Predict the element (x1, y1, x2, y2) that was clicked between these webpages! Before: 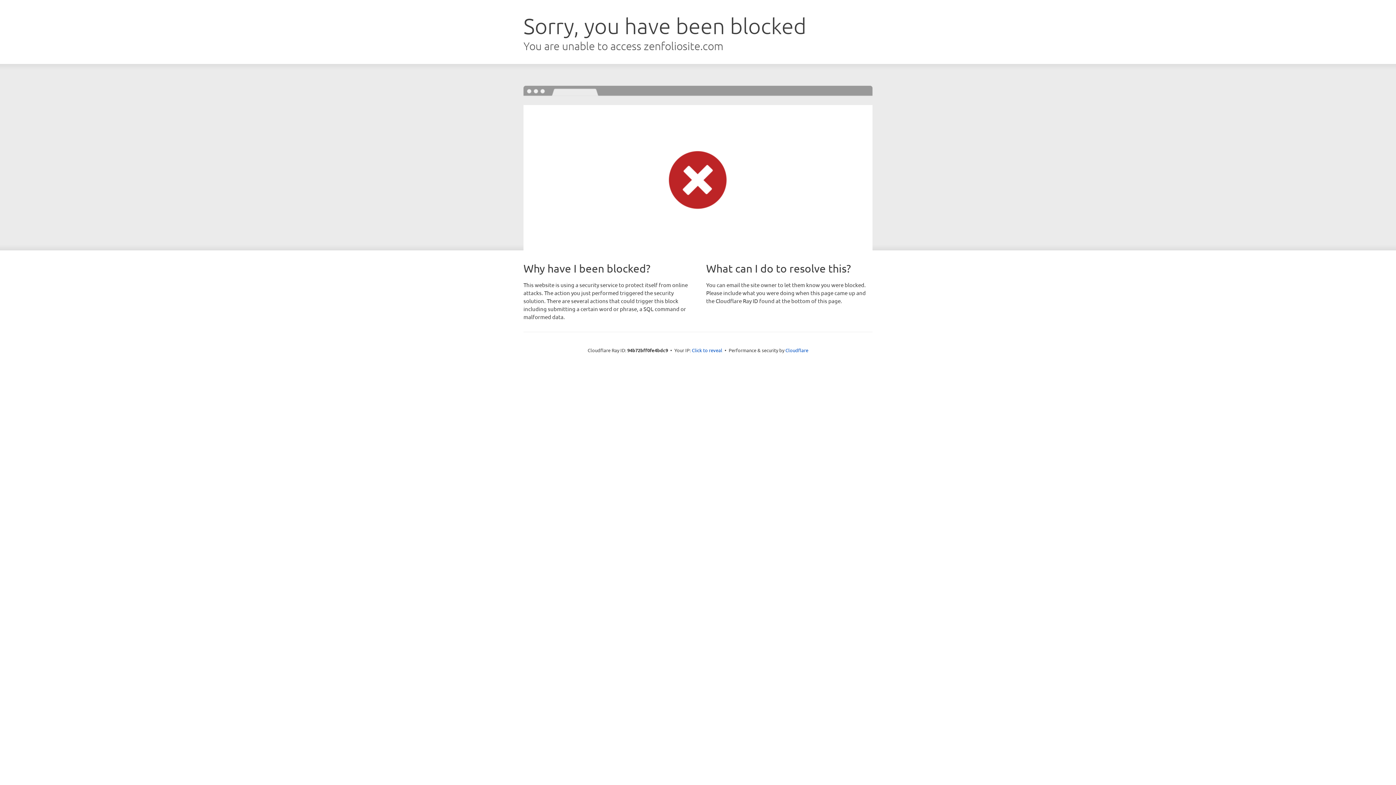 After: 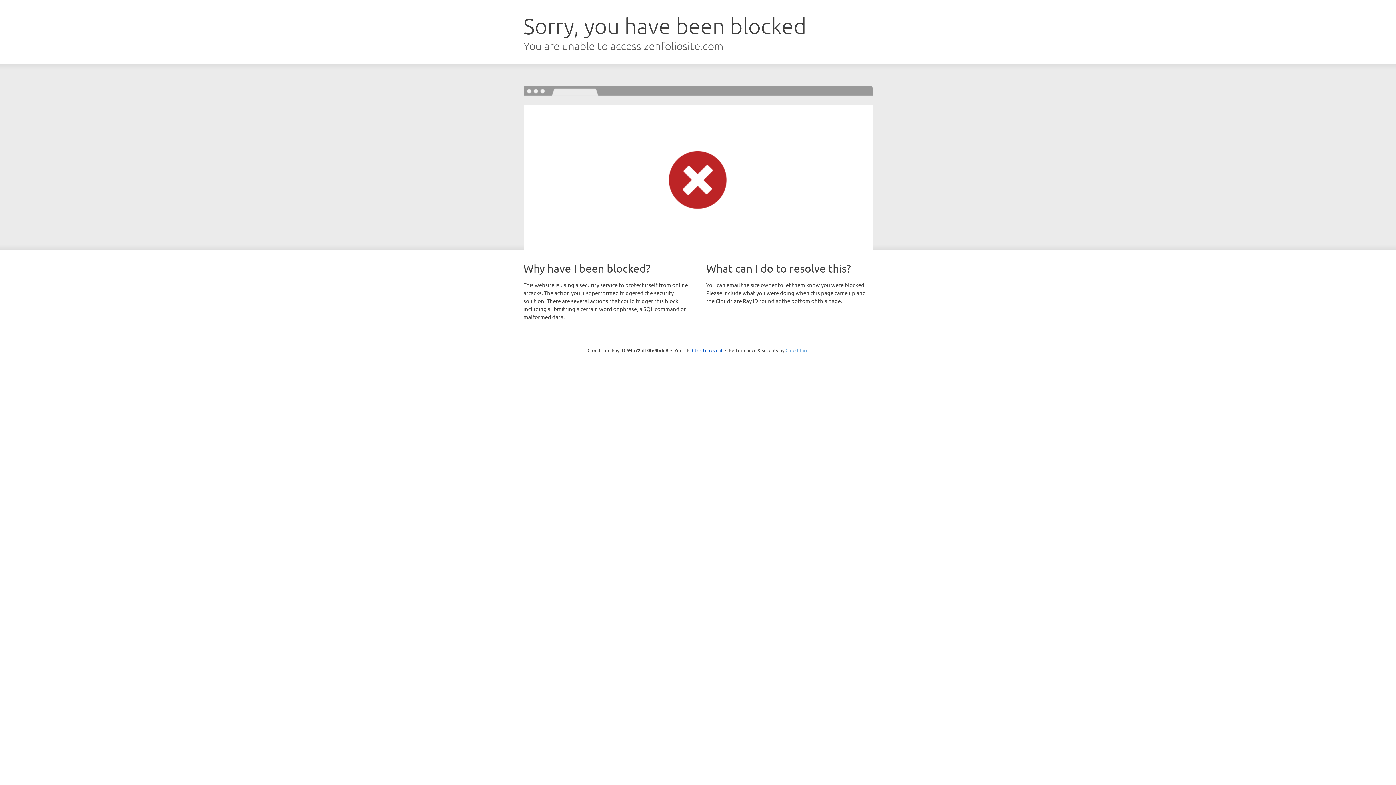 Action: label: Cloudflare bbox: (785, 347, 808, 353)